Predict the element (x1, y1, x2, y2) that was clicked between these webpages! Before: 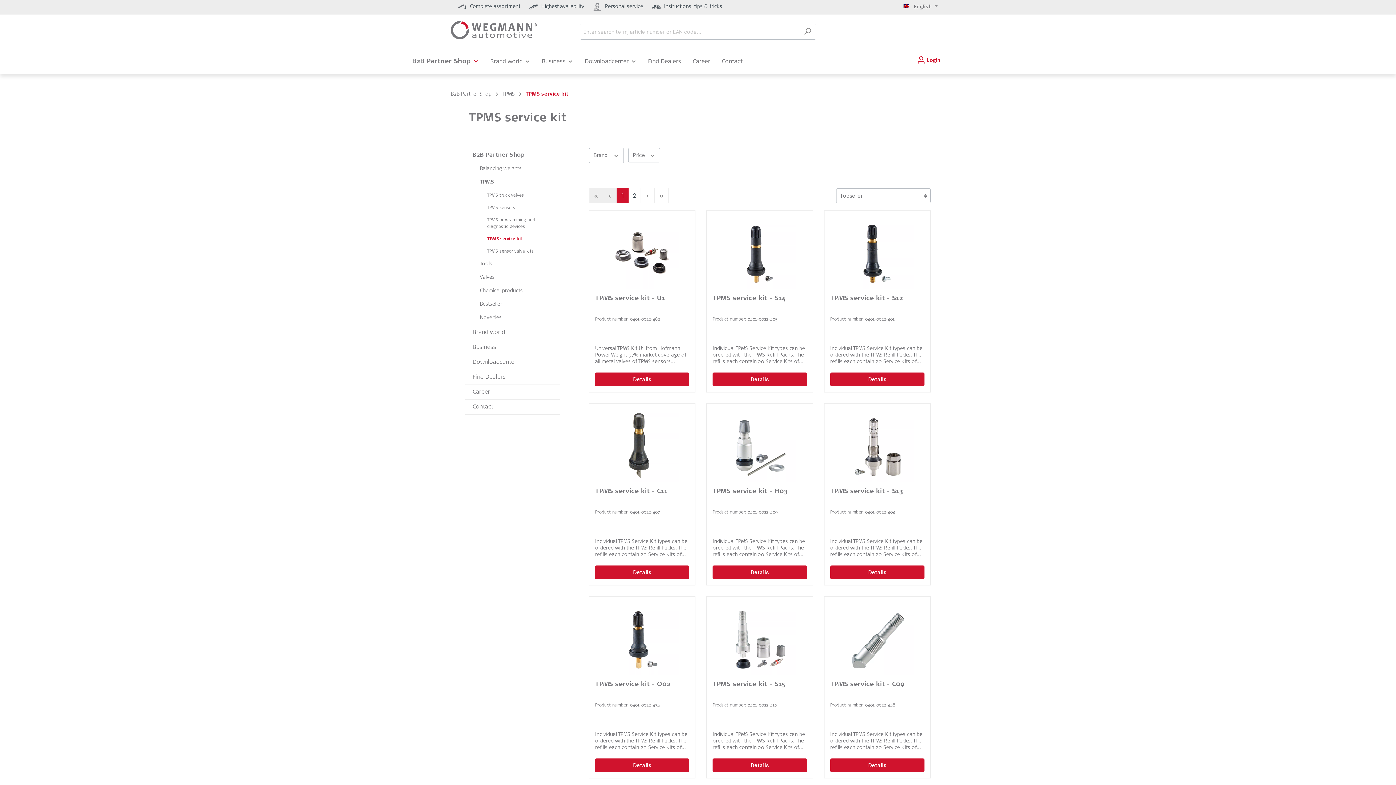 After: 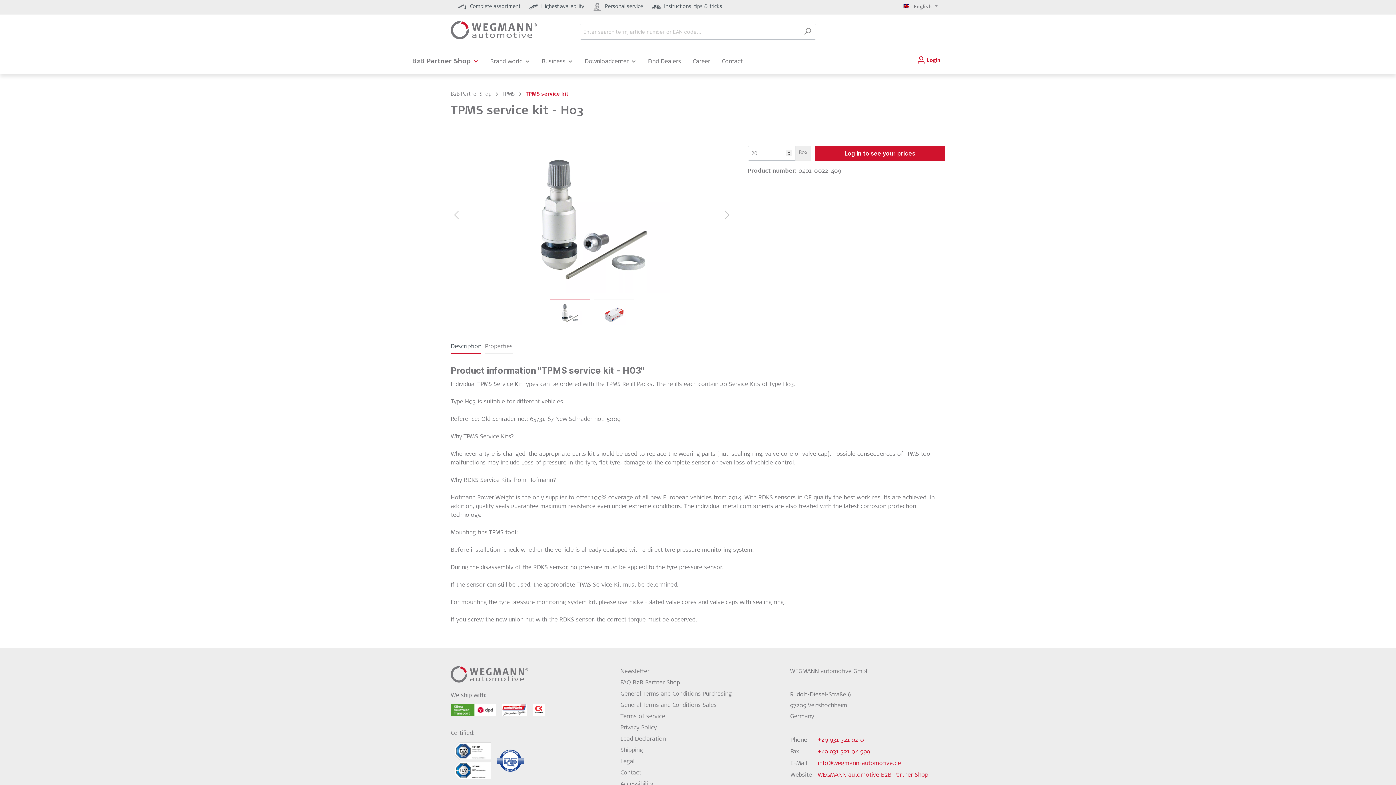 Action: bbox: (712, 409, 807, 482)